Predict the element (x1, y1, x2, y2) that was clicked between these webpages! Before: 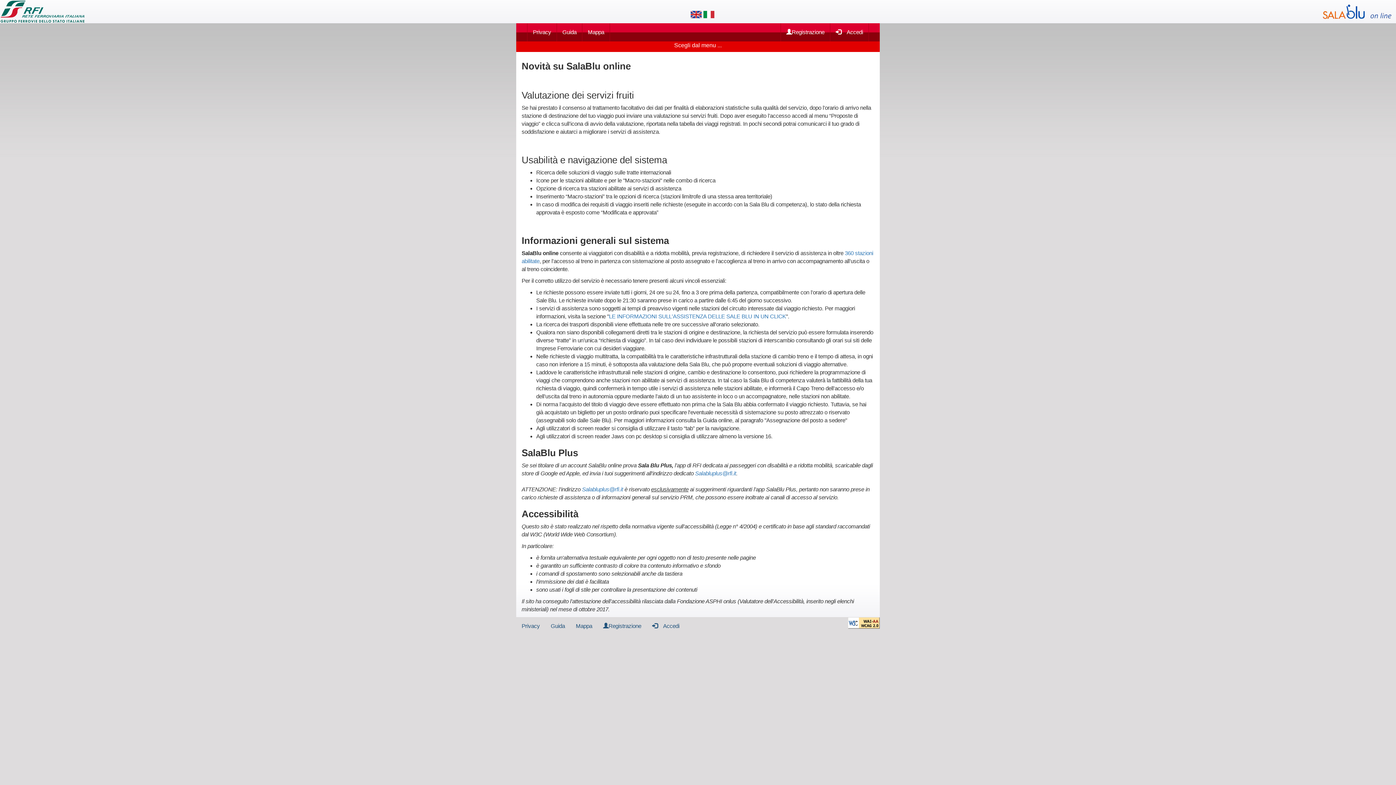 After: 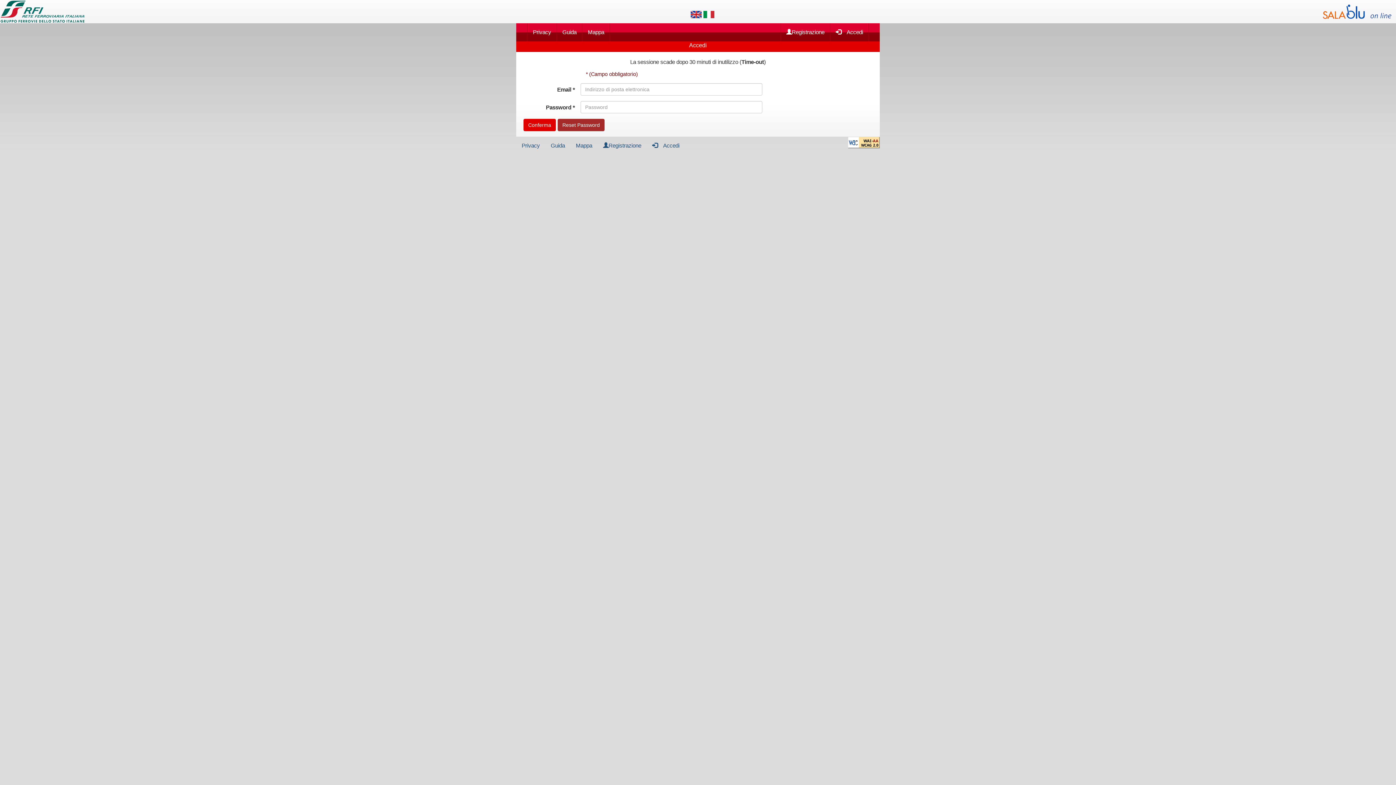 Action: bbox: (646, 617, 685, 635) label:  Accedi